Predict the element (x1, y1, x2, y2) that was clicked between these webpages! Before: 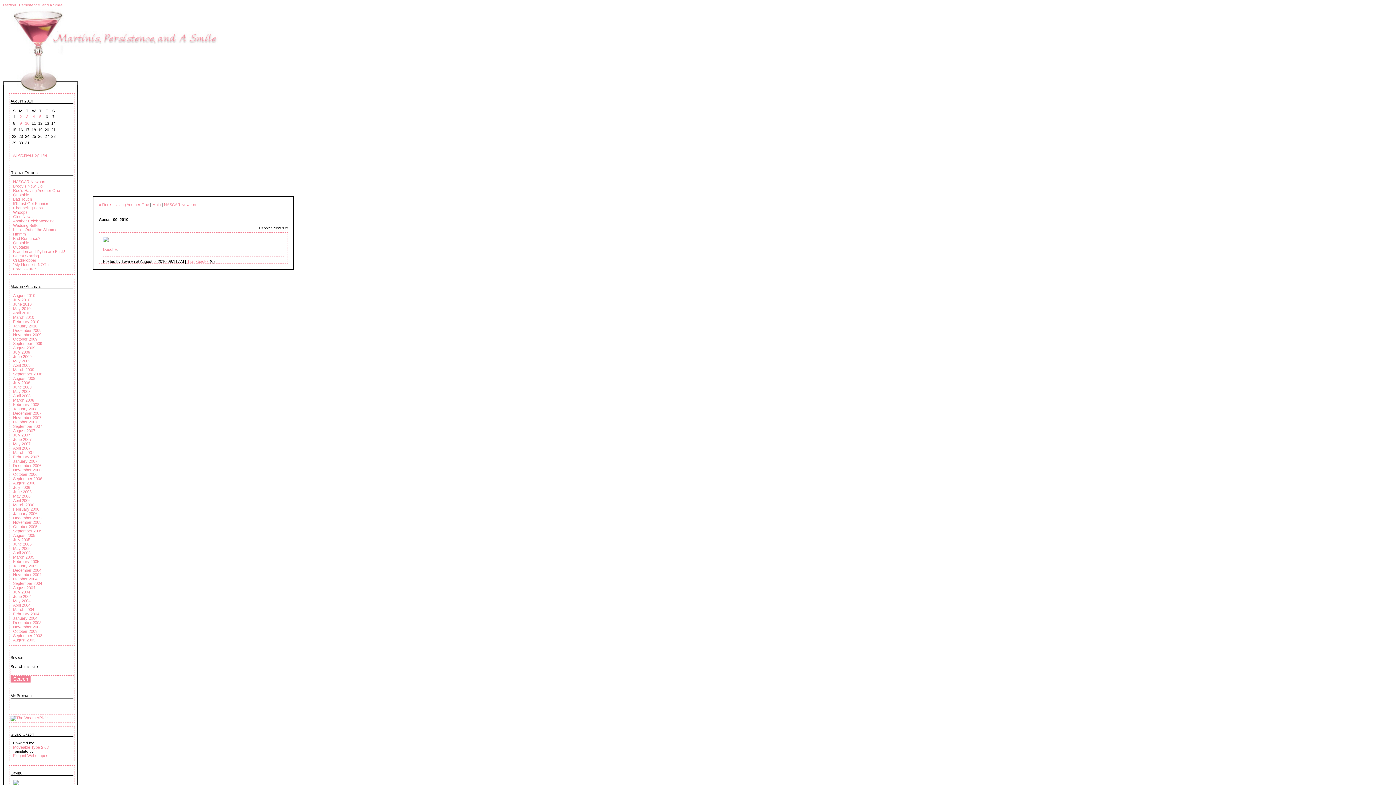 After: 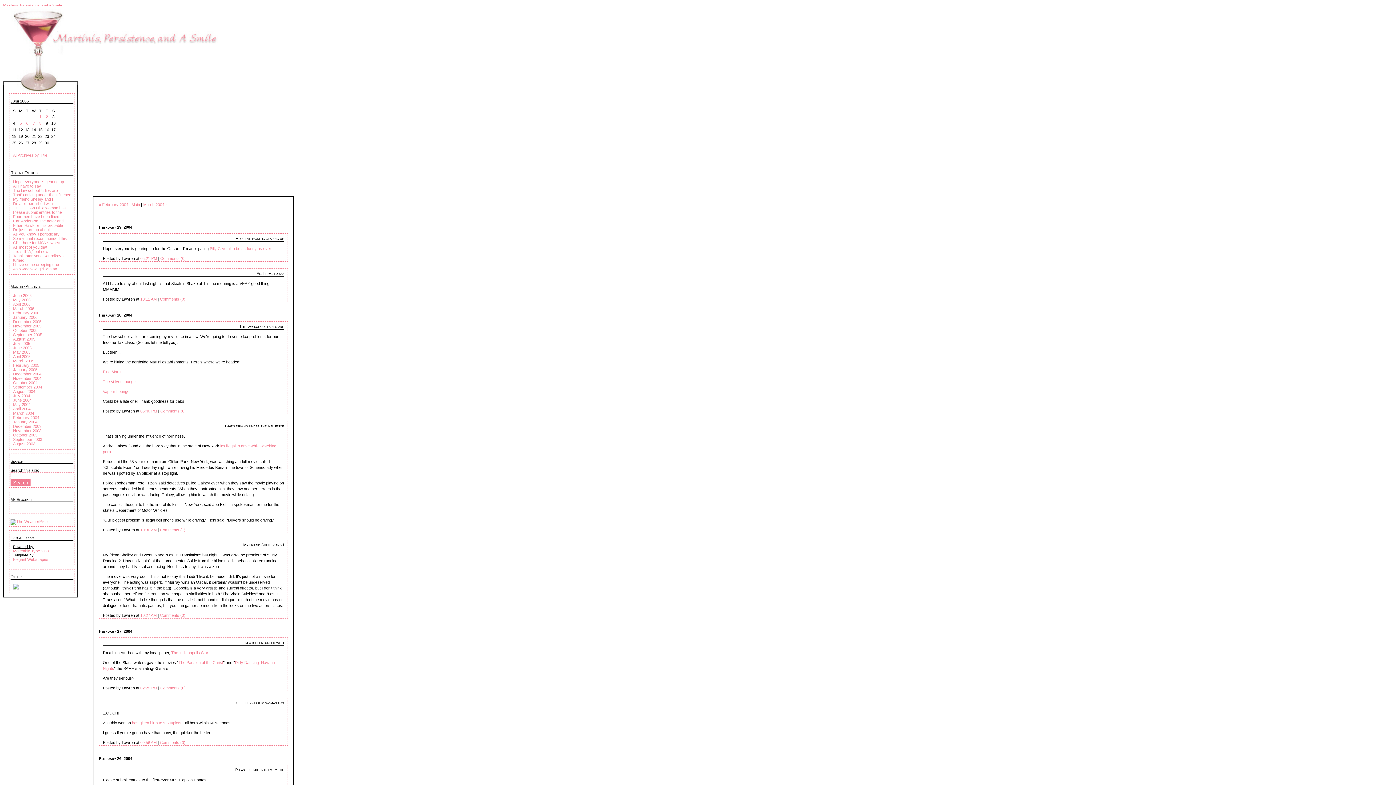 Action: label: February 2004 bbox: (13, 612, 39, 616)